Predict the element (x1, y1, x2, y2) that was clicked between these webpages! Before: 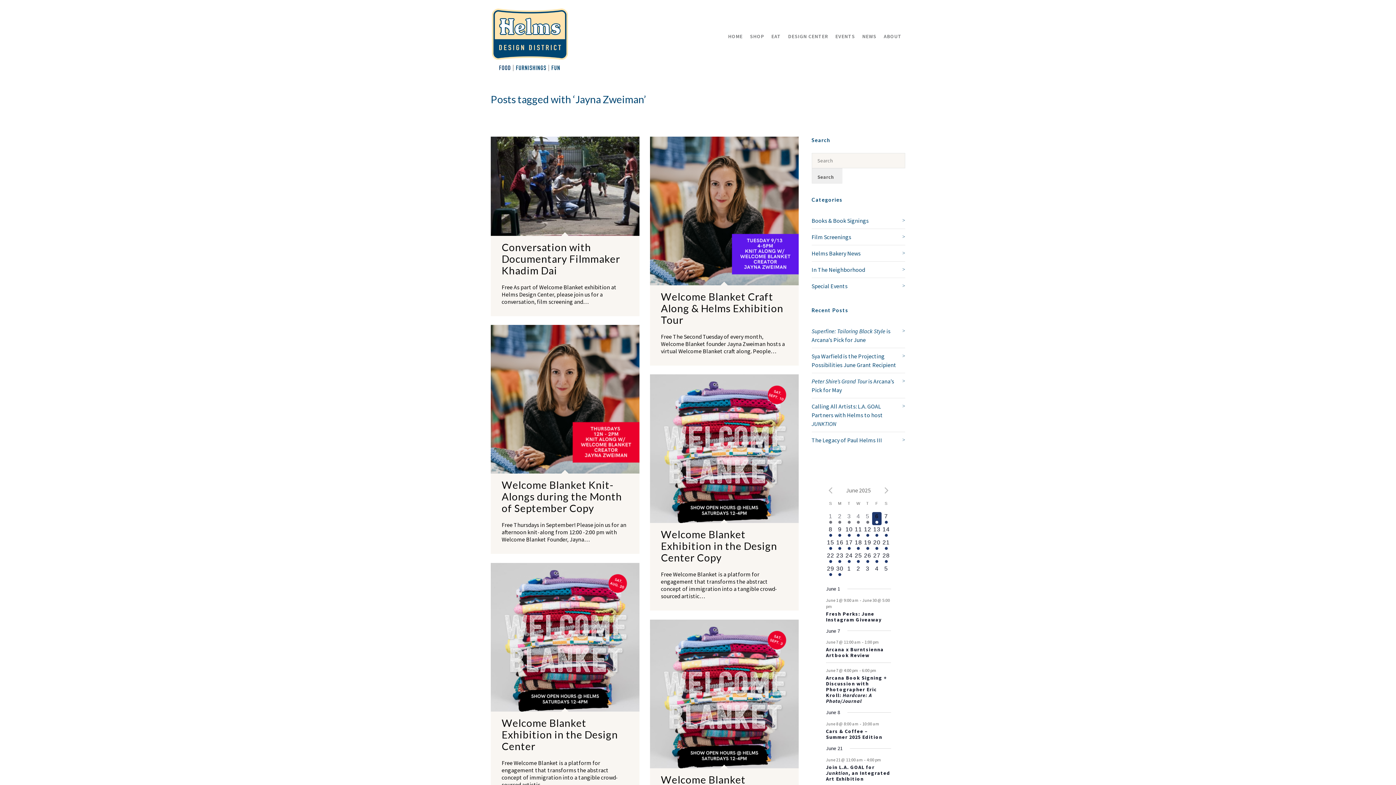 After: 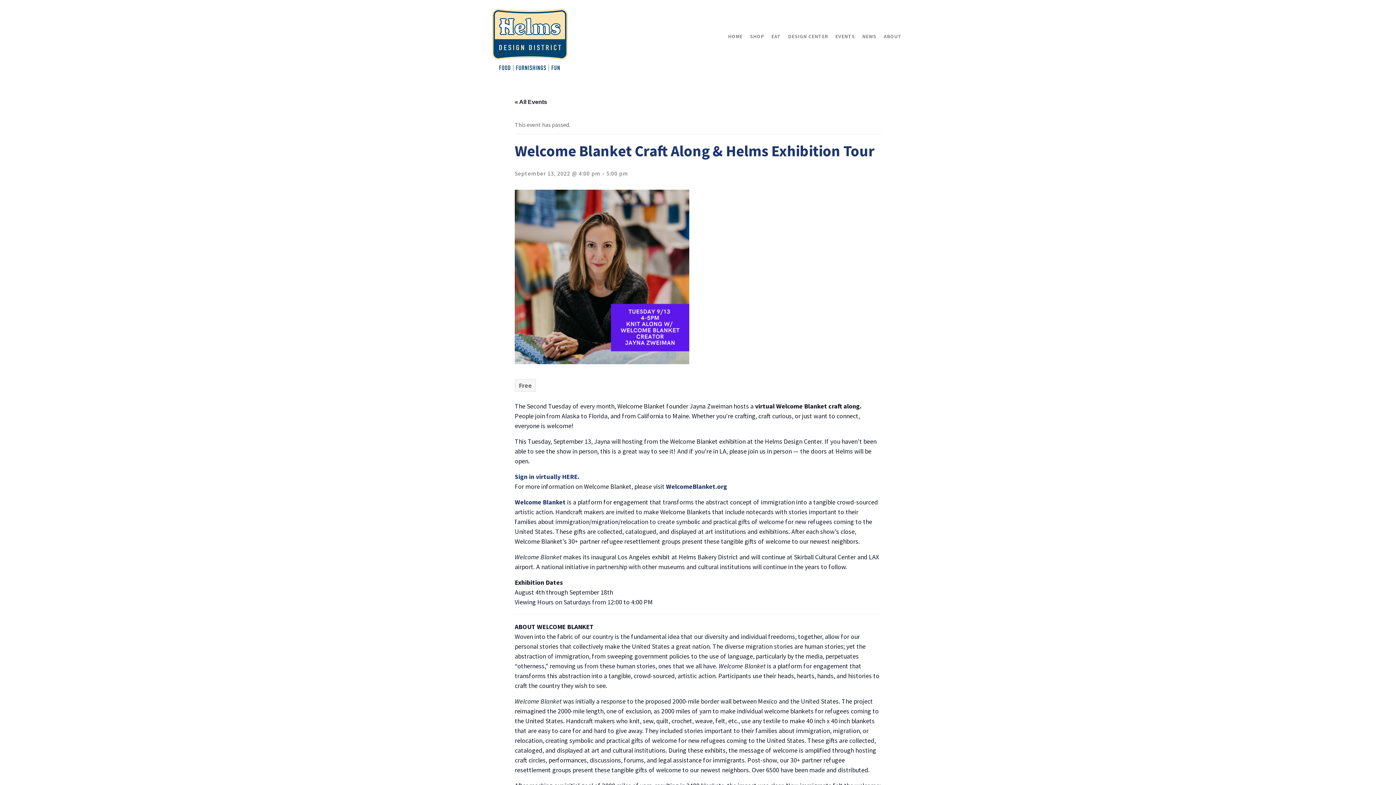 Action: bbox: (650, 285, 798, 365)